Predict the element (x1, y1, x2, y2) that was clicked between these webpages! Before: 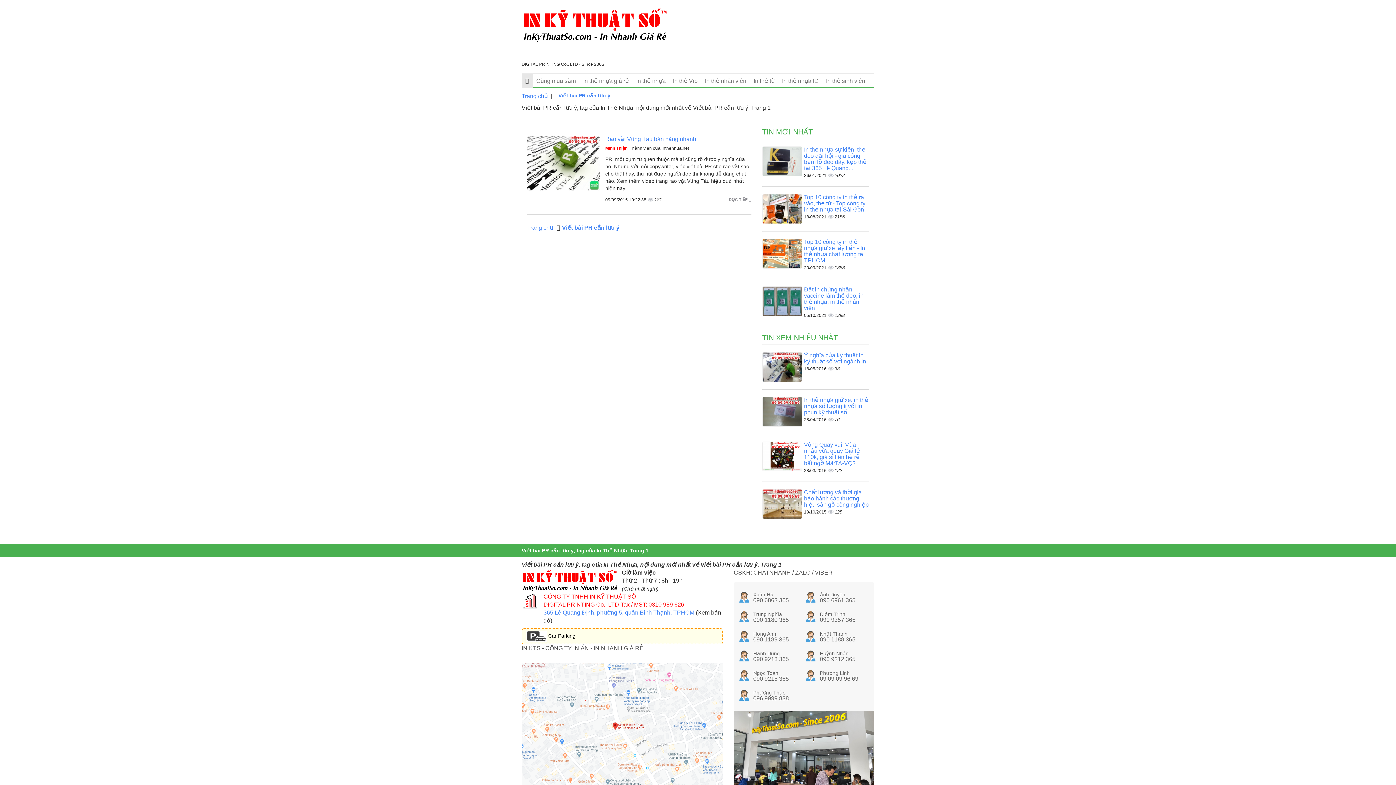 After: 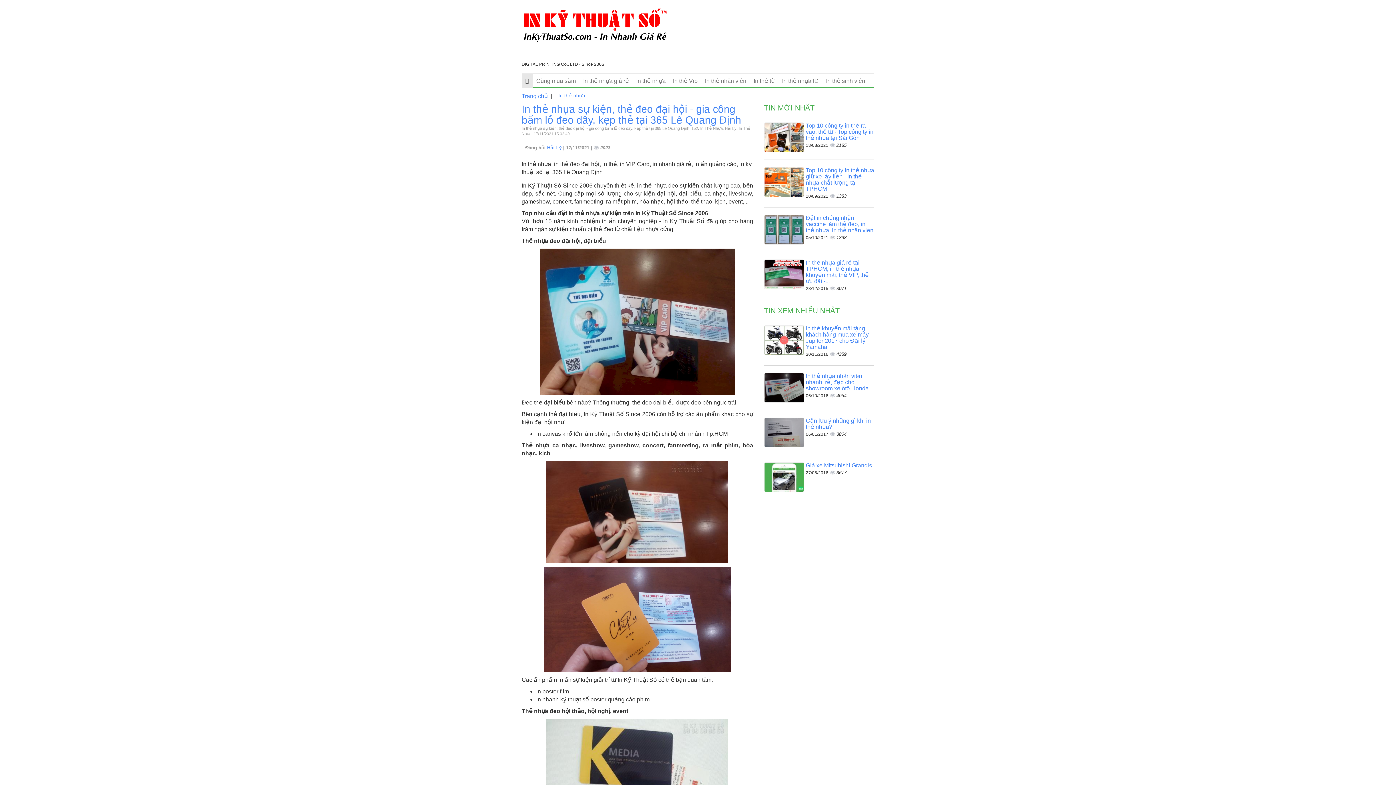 Action: bbox: (804, 146, 866, 171) label: In thẻ nhựa sự kiện, thẻ đeo đại hội - gia công bấm lỗ đeo dây, kẹp thẻ tại 365 Lê Quang...